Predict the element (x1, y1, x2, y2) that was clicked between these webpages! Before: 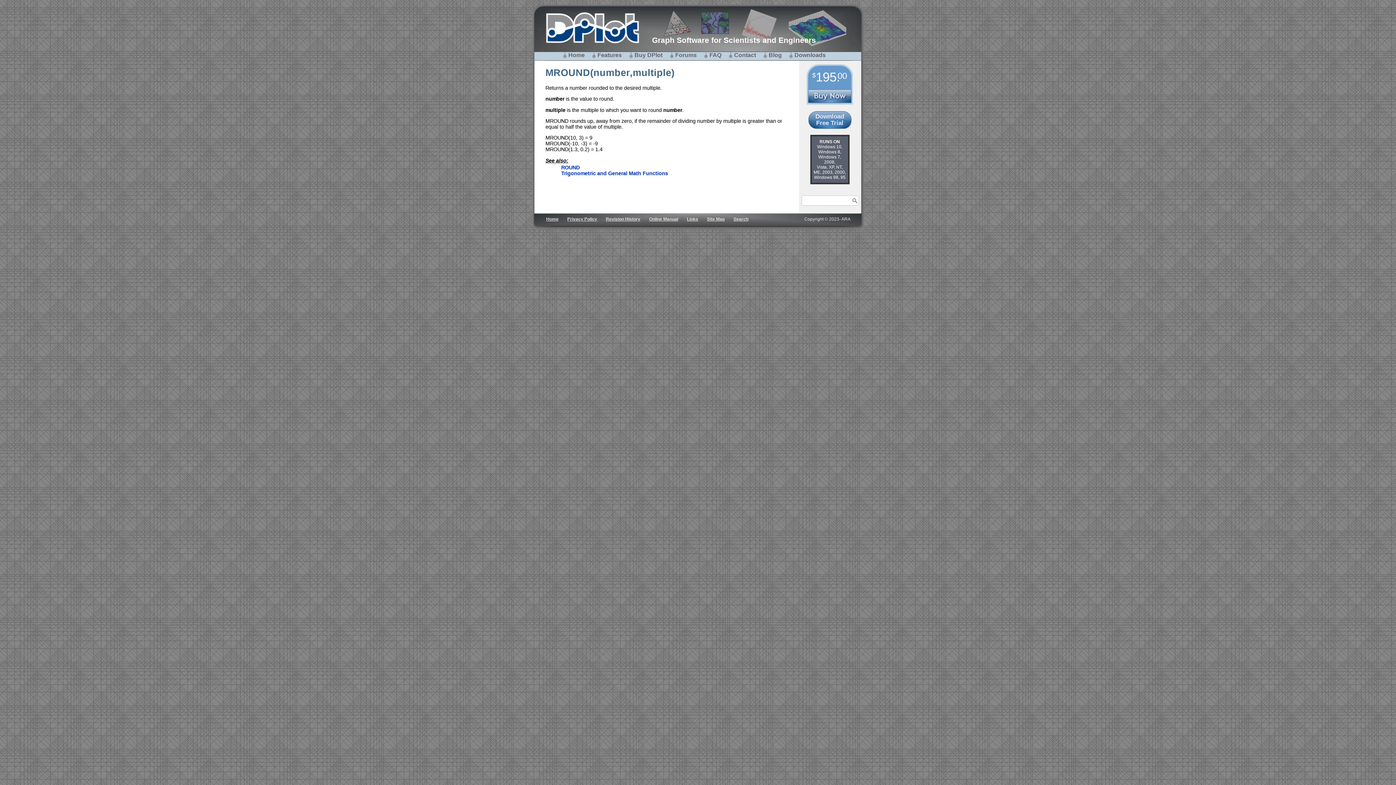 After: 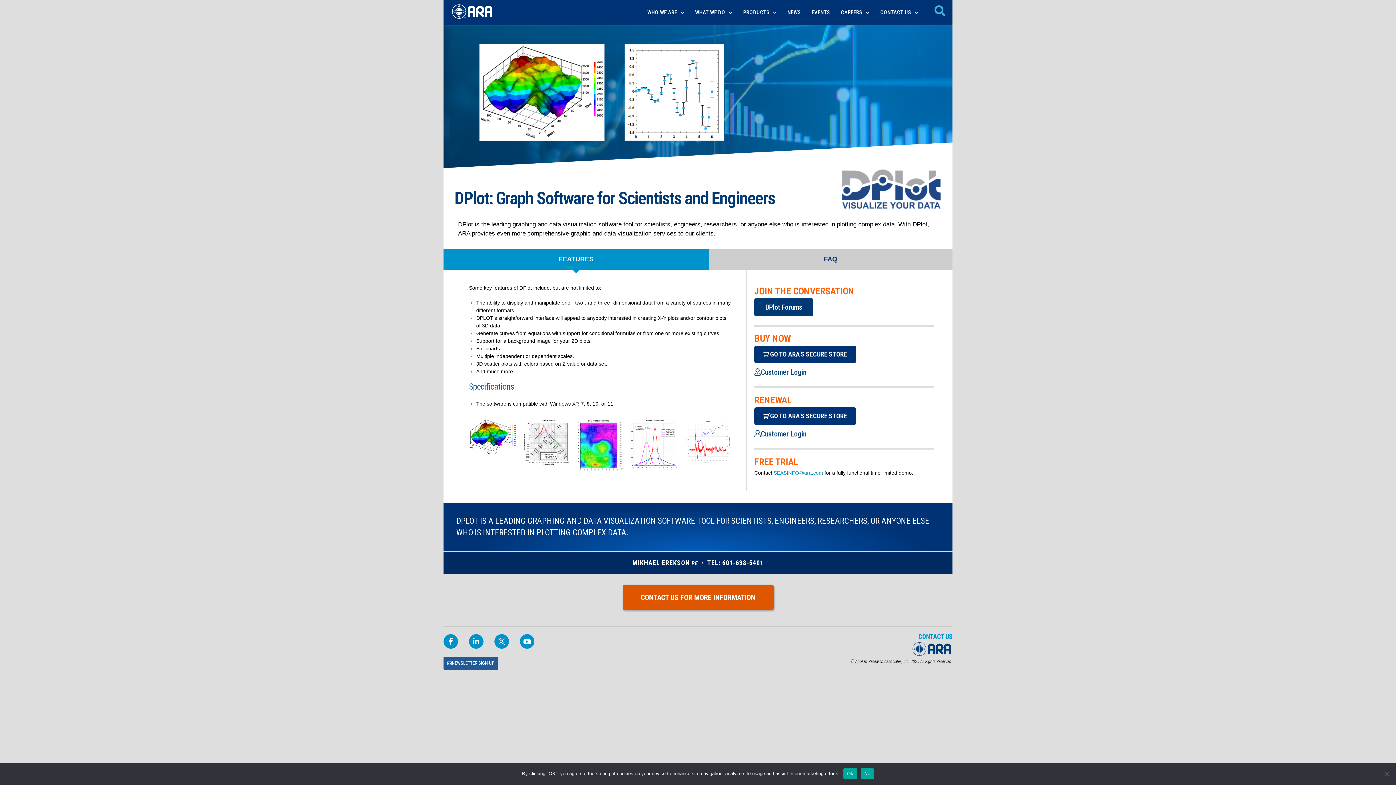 Action: bbox: (789, 52, 833, 58) label: Downloads